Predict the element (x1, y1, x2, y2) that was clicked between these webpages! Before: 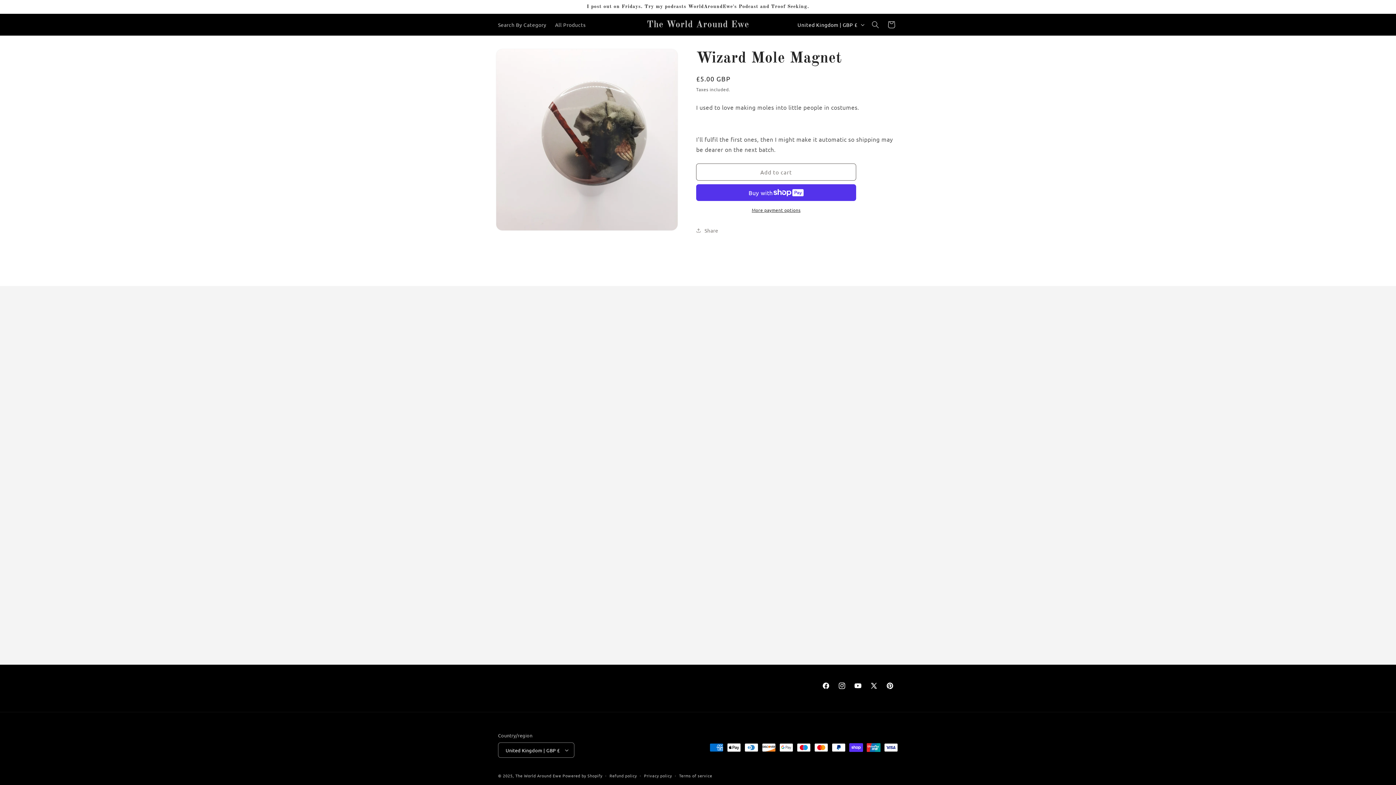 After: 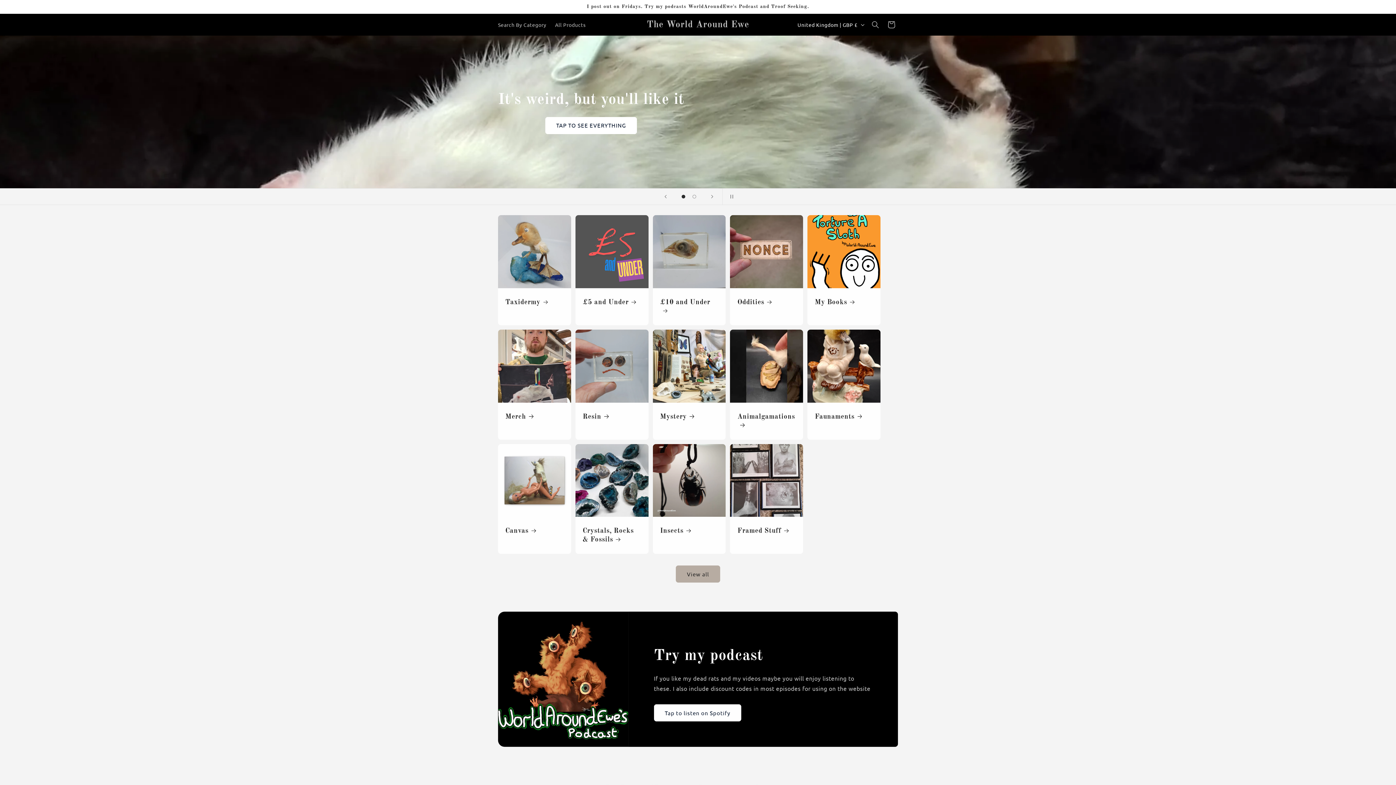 Action: bbox: (644, 17, 752, 32) label: The World Around Ewe